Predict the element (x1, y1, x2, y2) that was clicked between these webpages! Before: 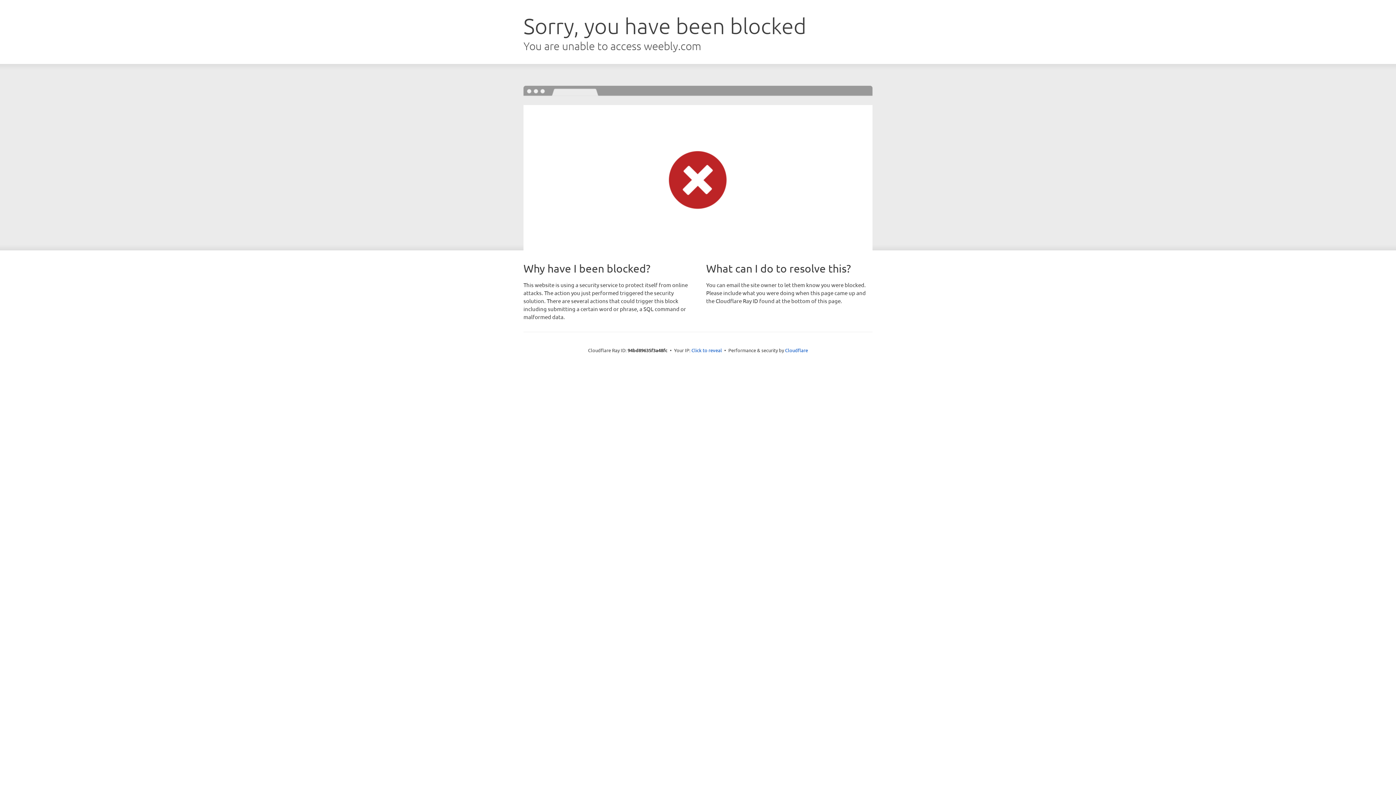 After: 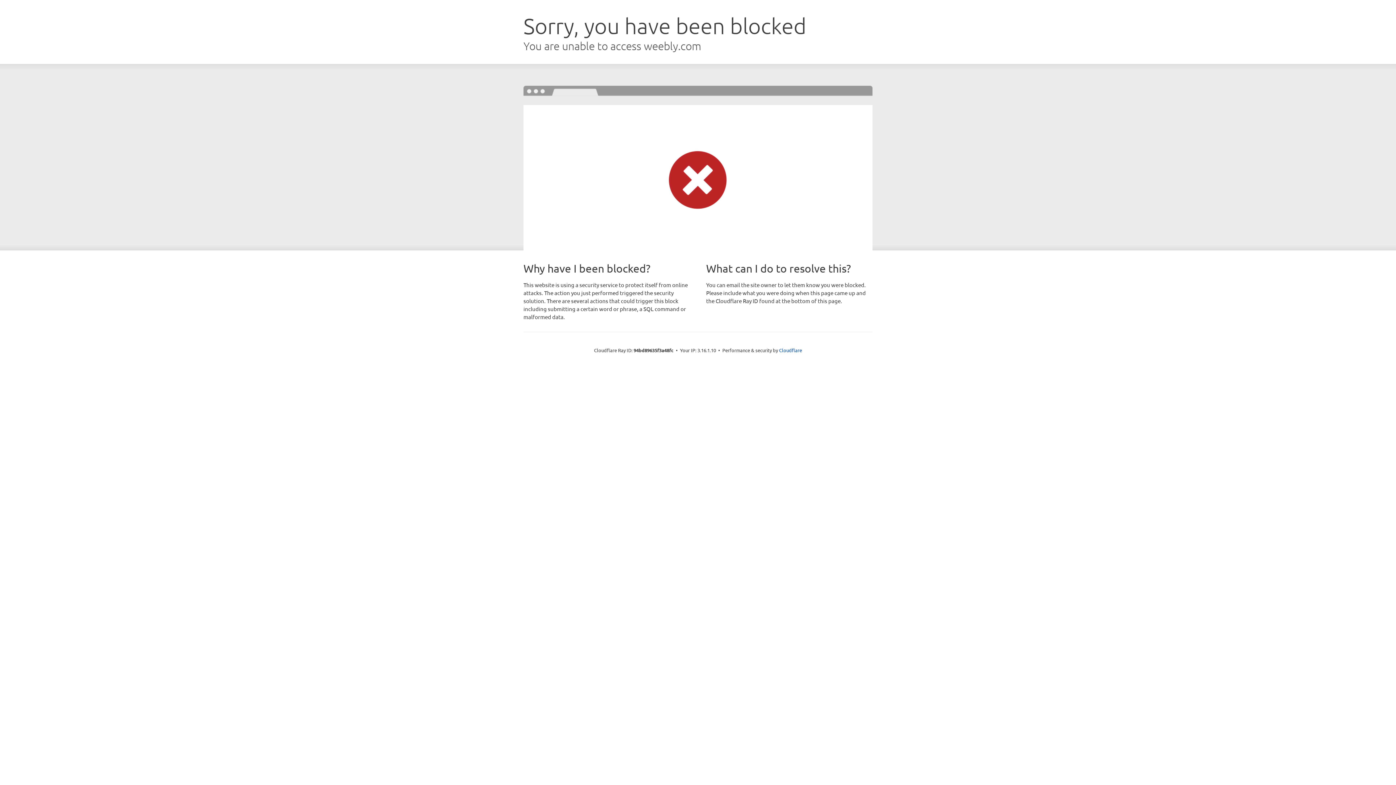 Action: label: Click to reveal bbox: (691, 346, 722, 353)